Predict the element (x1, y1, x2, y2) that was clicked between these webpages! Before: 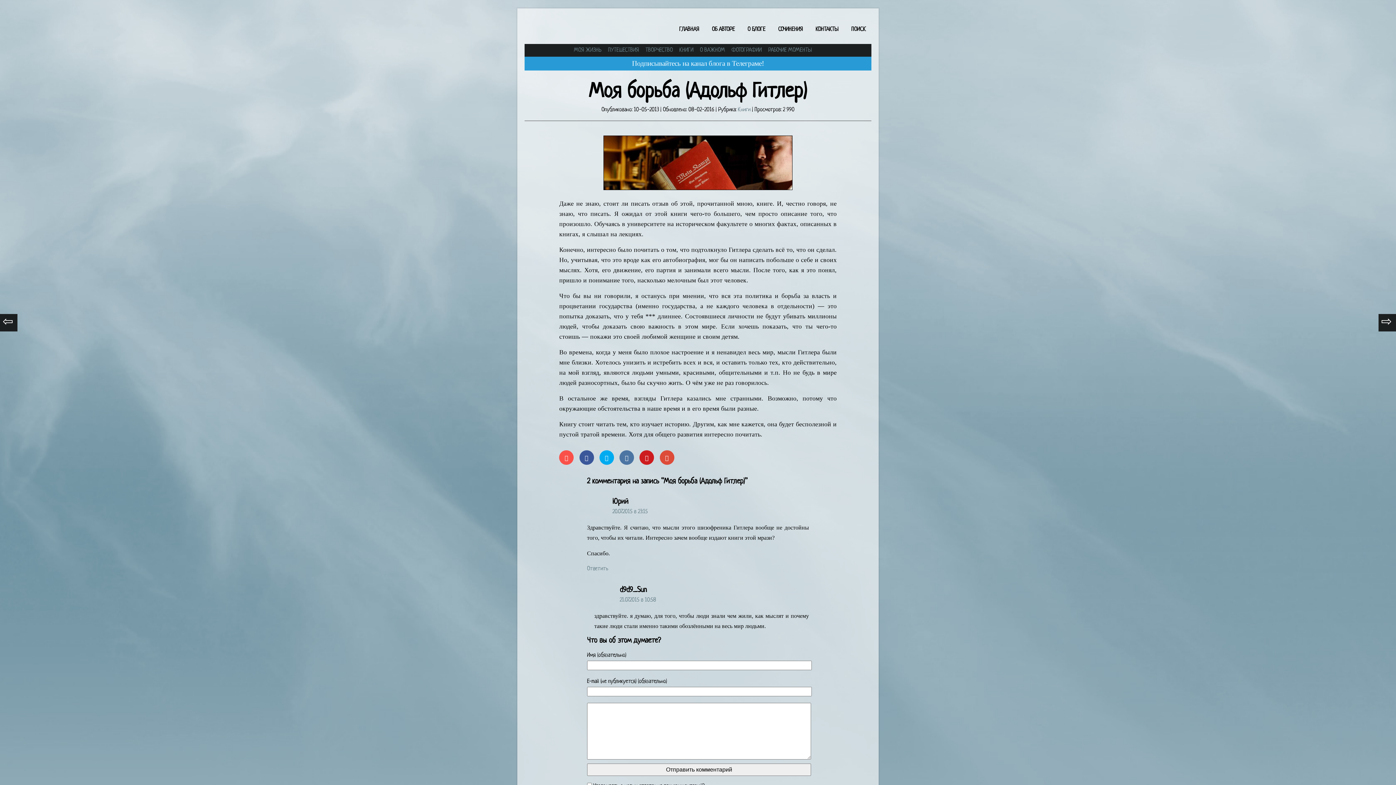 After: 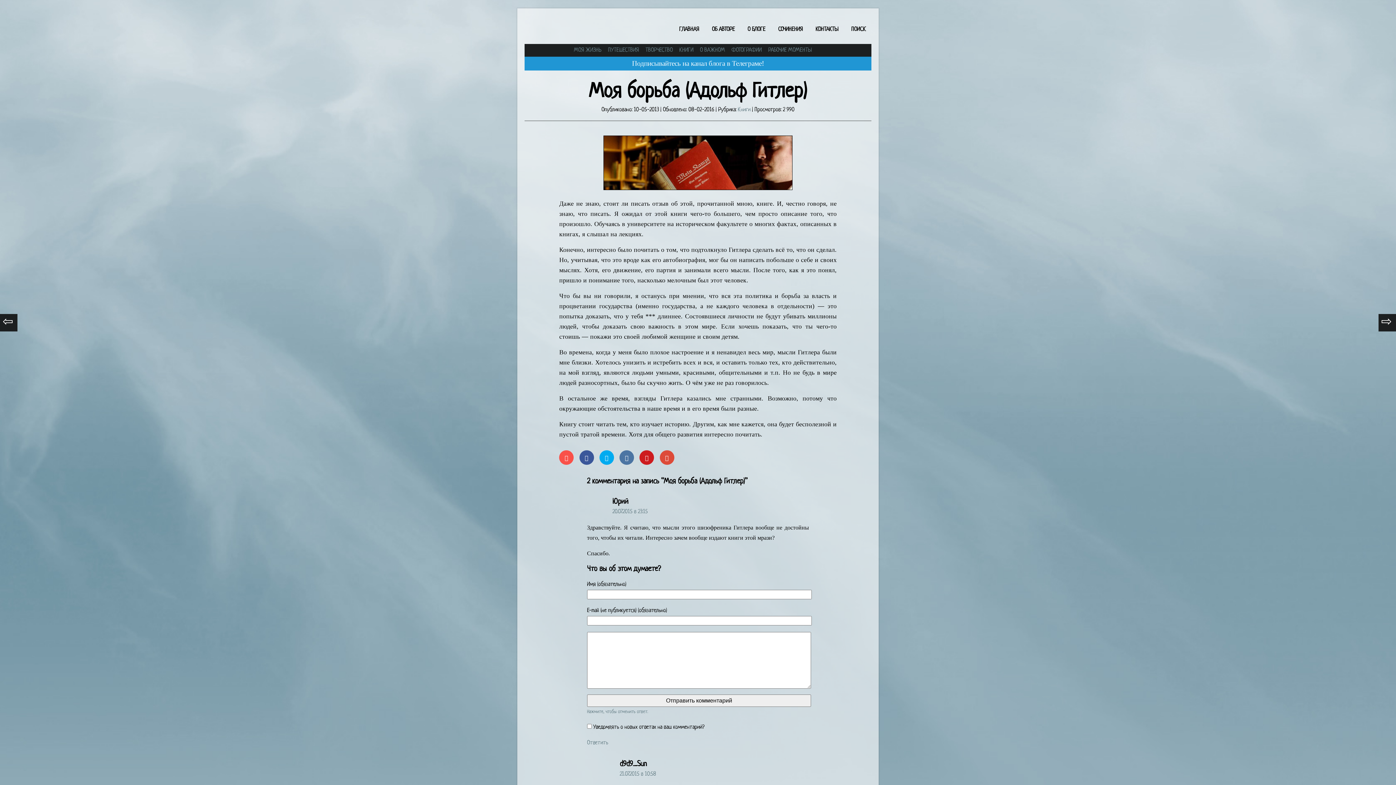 Action: bbox: (587, 566, 608, 572) label: Комментарий к записи Юрий